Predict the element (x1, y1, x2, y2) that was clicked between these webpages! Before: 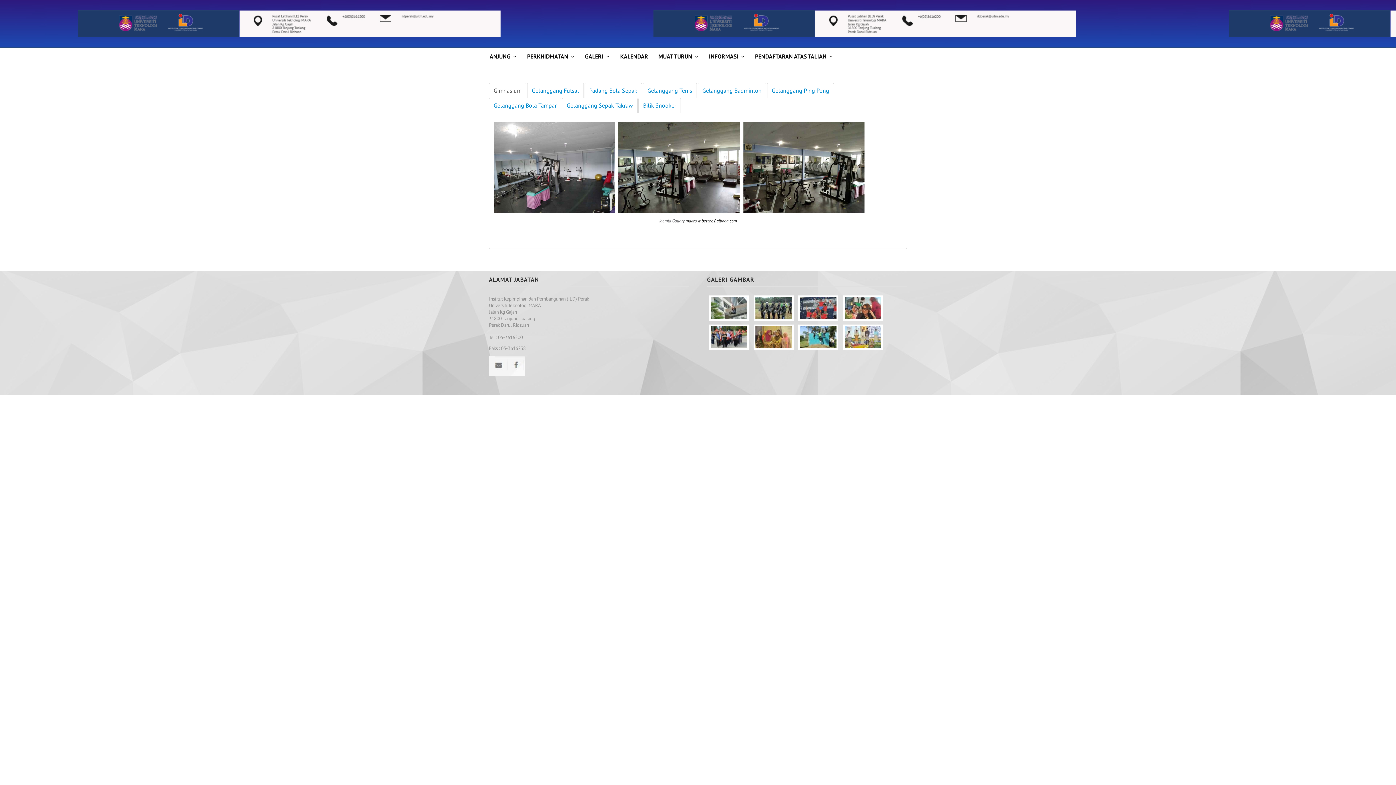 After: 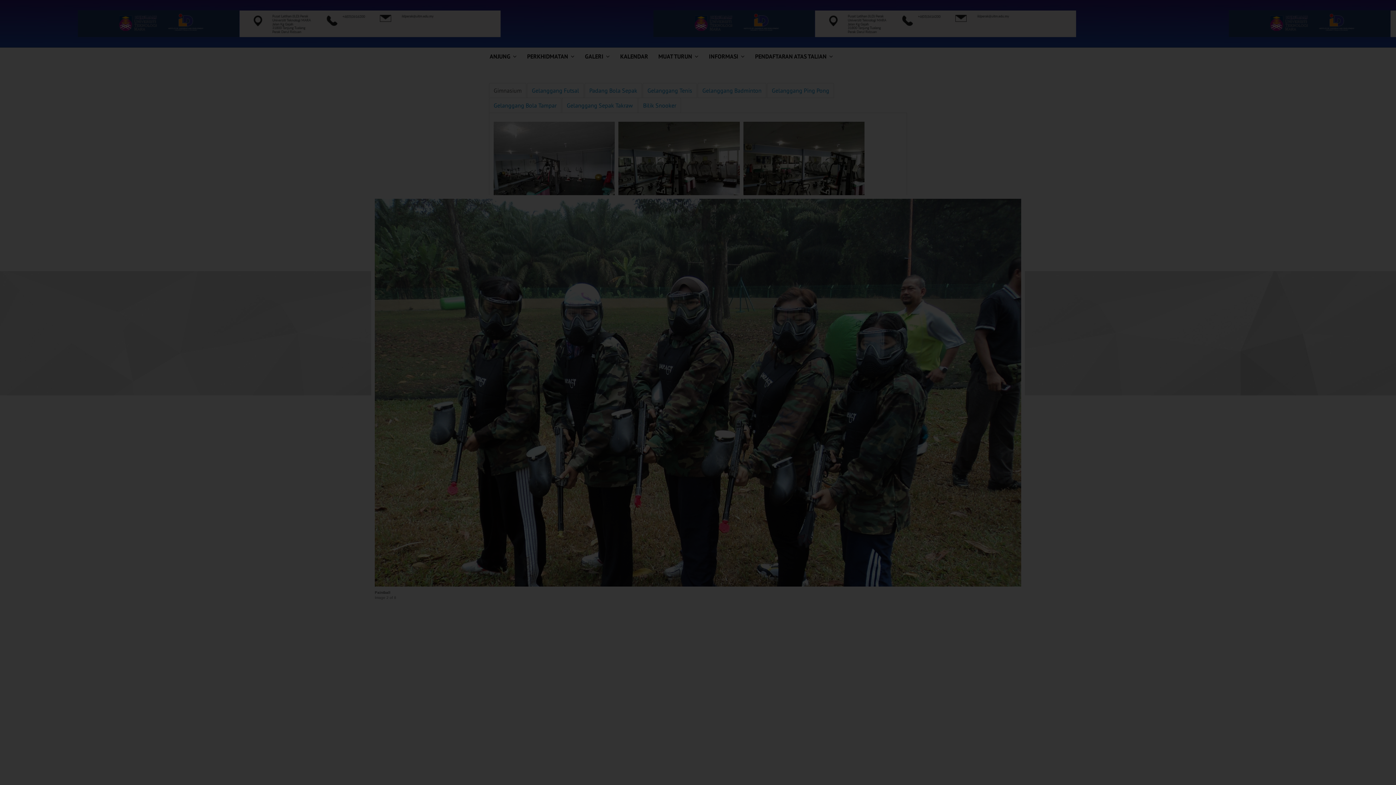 Action: bbox: (752, 306, 796, 312) label:  